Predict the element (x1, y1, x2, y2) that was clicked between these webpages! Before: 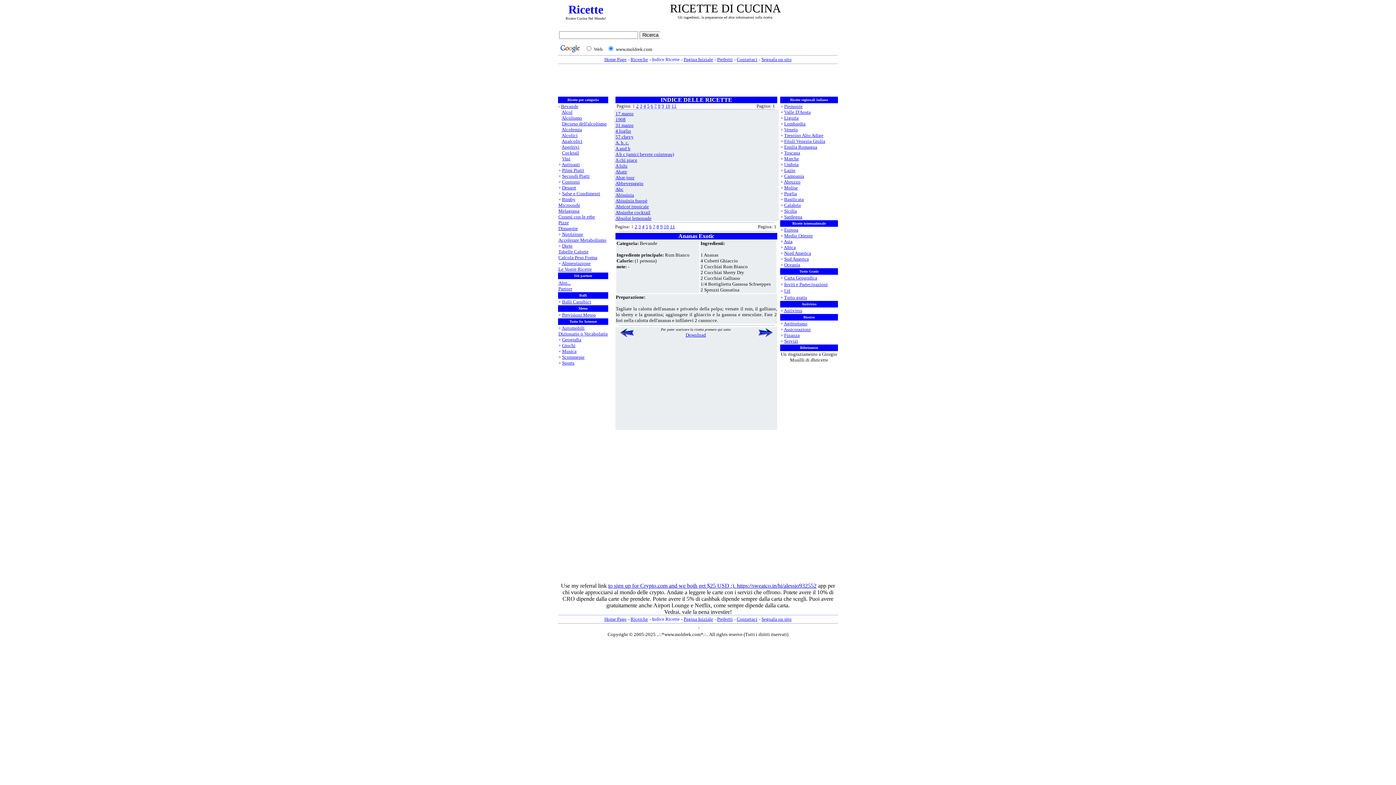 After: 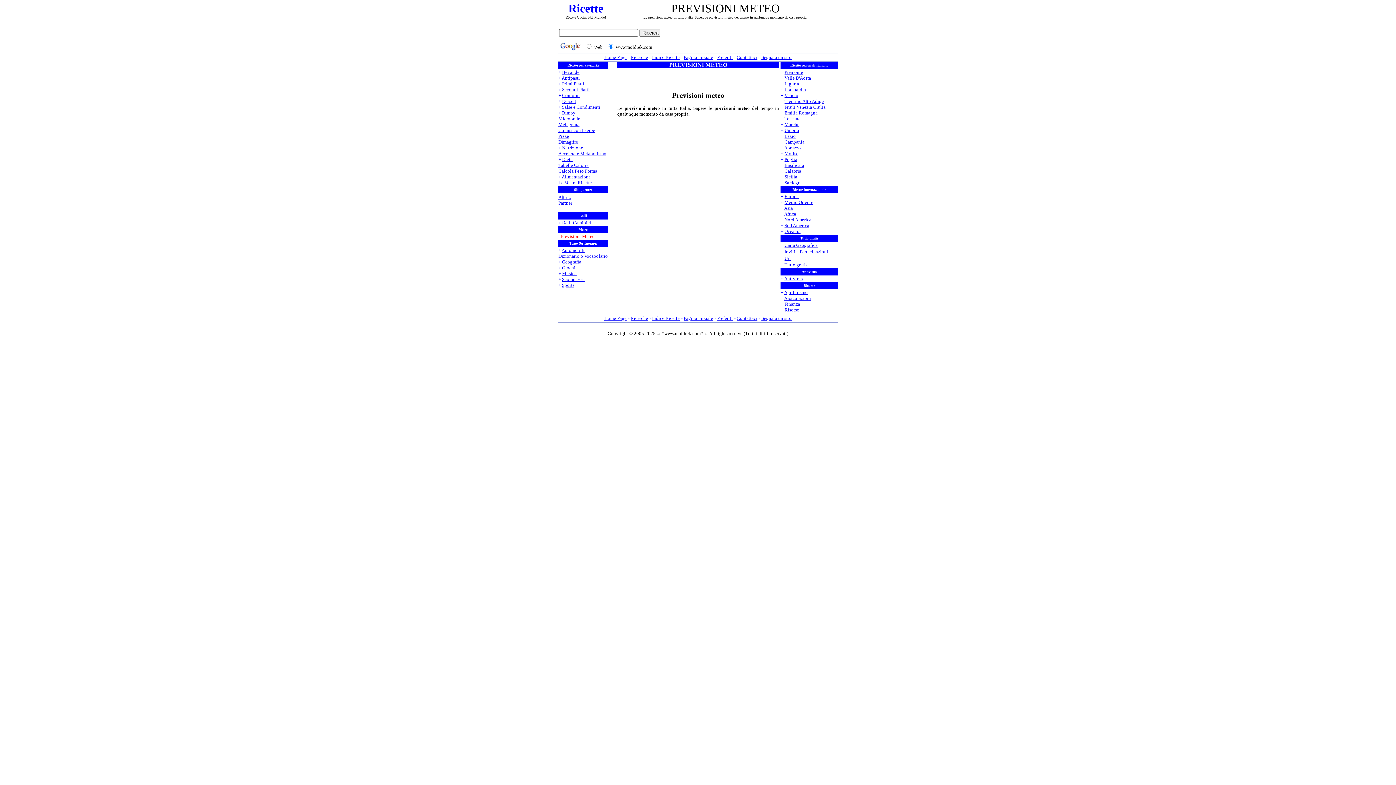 Action: label: Previsioni Meteo bbox: (562, 312, 596, 317)